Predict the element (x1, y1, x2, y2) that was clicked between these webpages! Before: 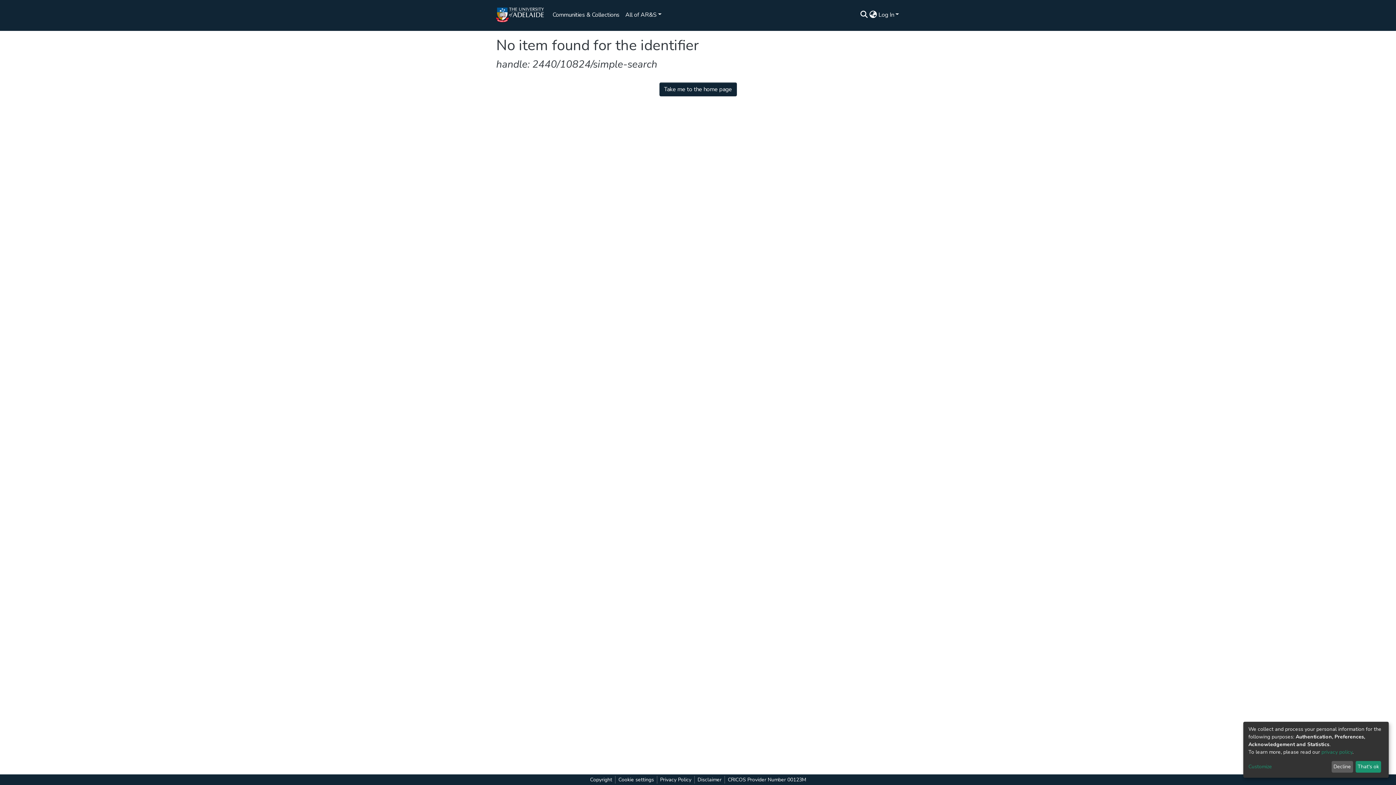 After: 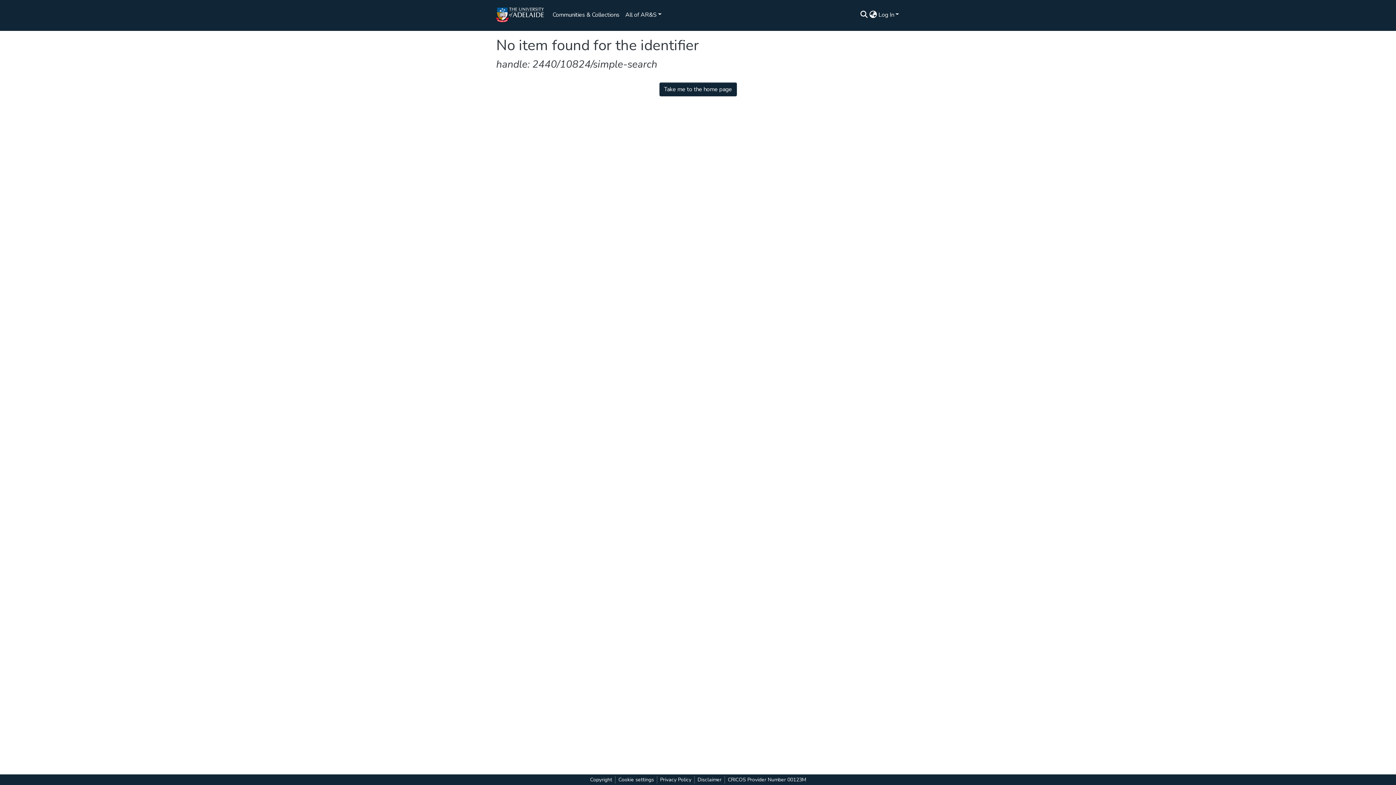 Action: label: Decline bbox: (1336, 763, 1355, 773)